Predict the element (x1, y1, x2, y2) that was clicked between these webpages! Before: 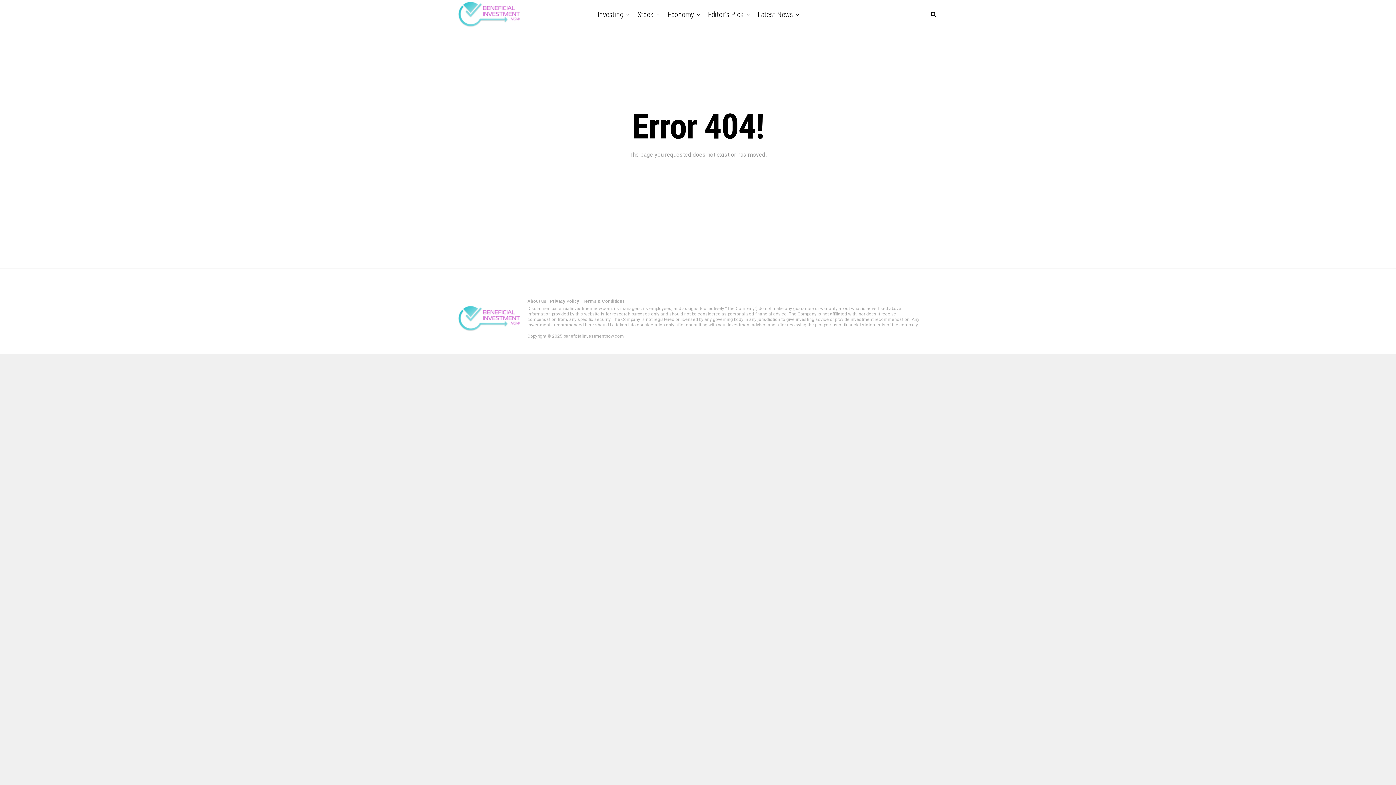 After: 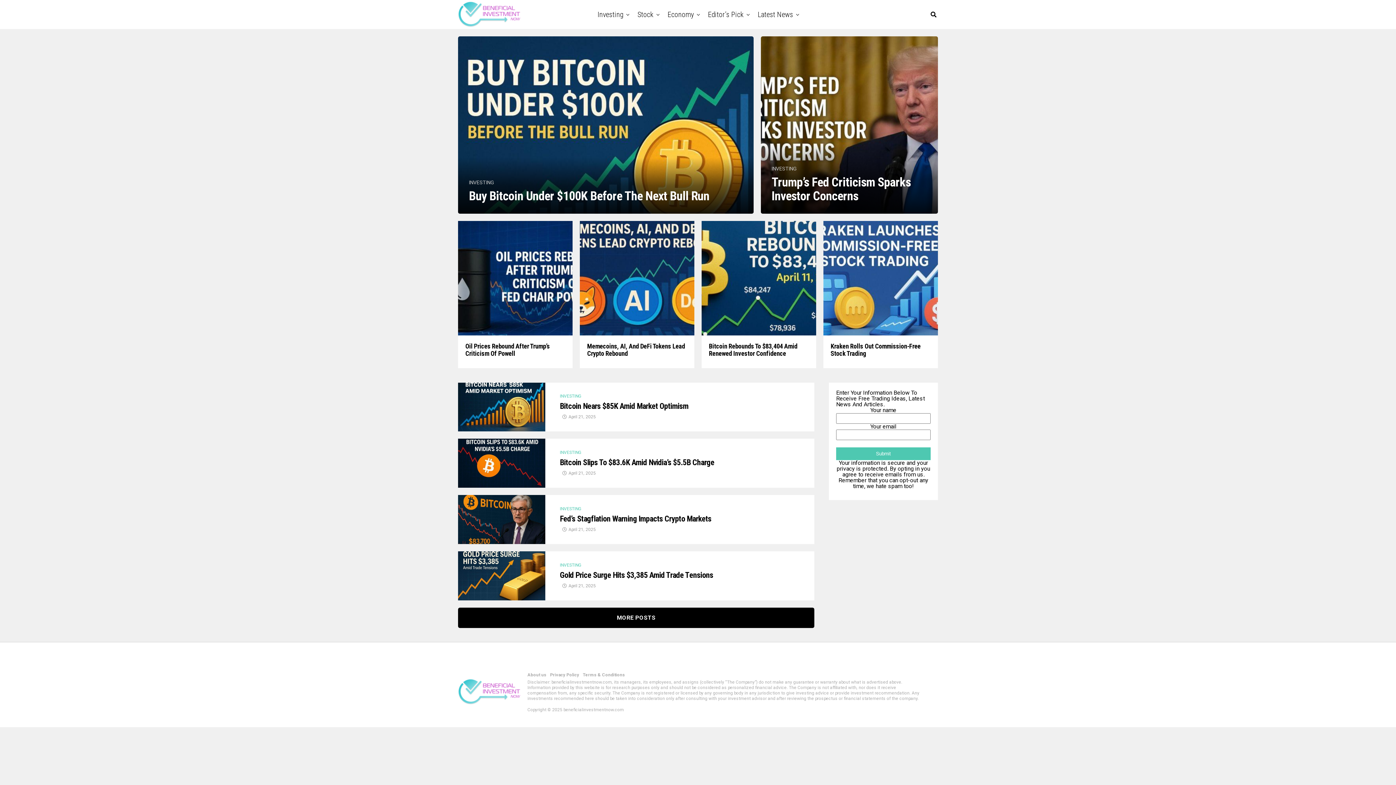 Action: label: Investing bbox: (594, 0, 627, 29)